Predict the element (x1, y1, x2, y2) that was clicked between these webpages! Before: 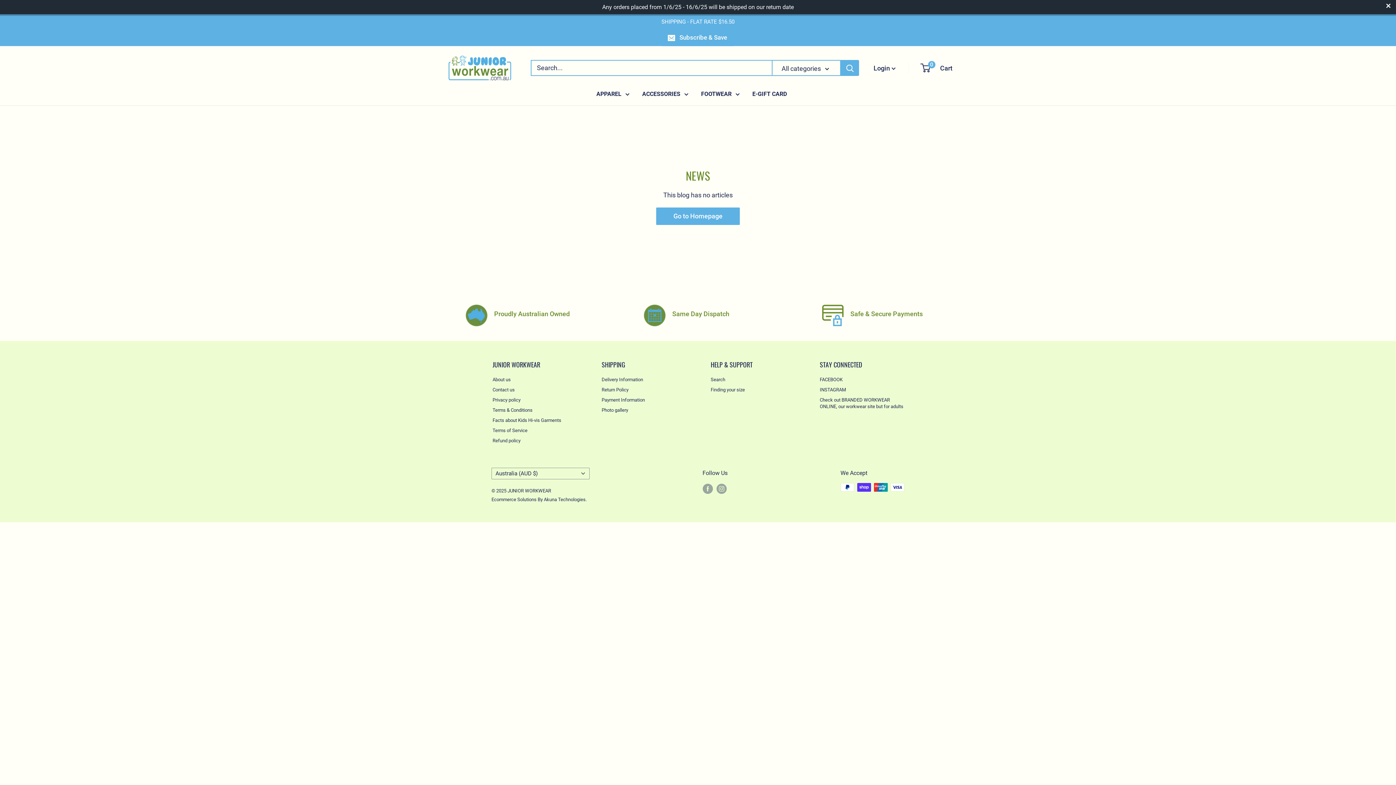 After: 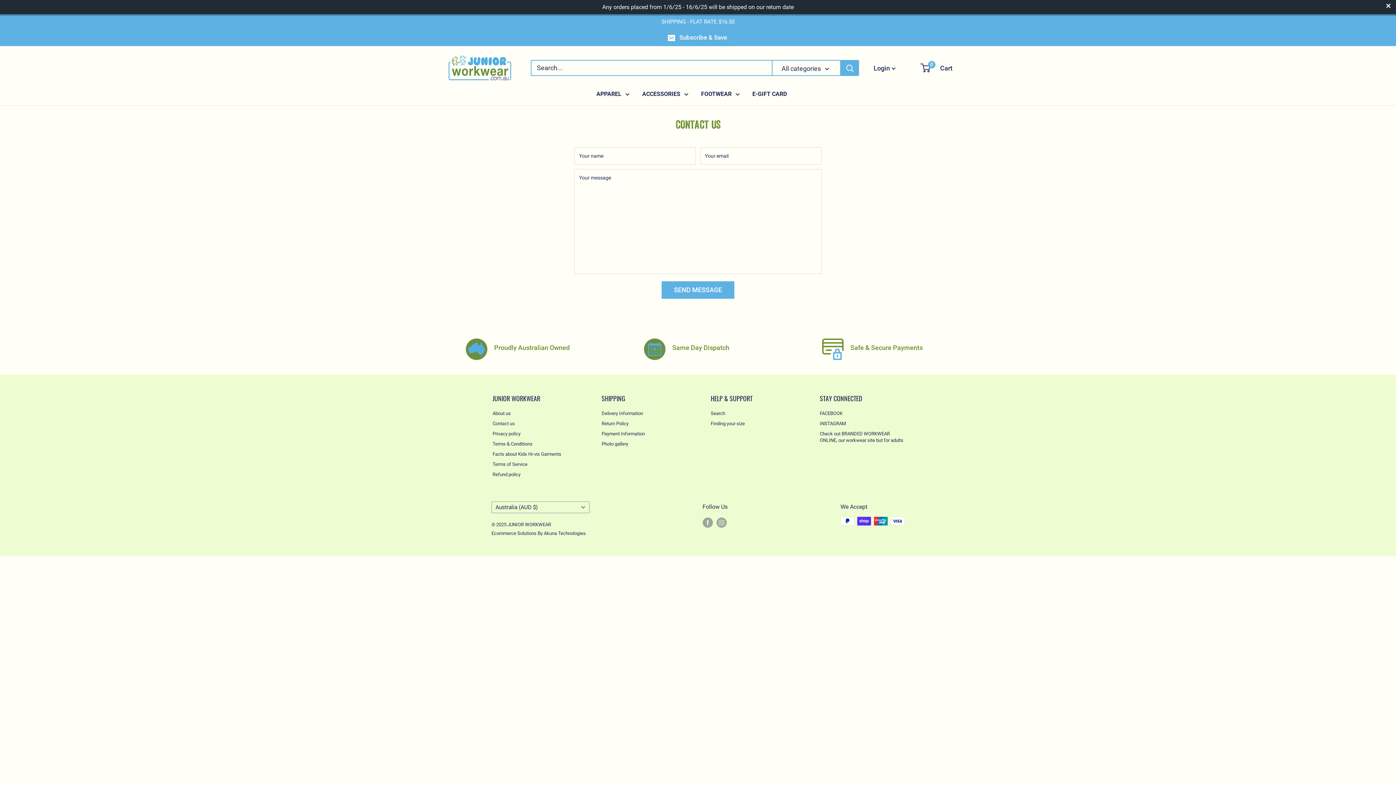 Action: bbox: (492, 385, 576, 395) label: Contact us